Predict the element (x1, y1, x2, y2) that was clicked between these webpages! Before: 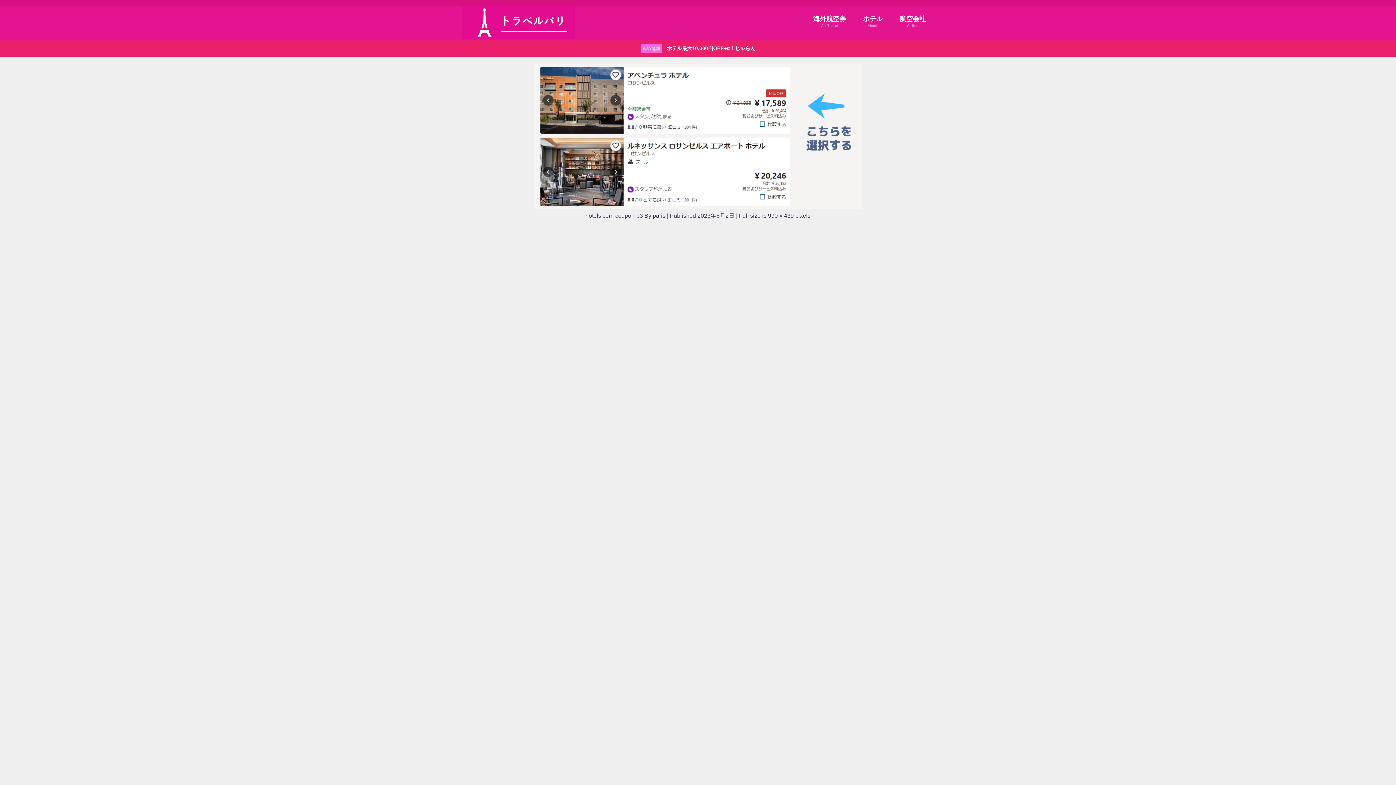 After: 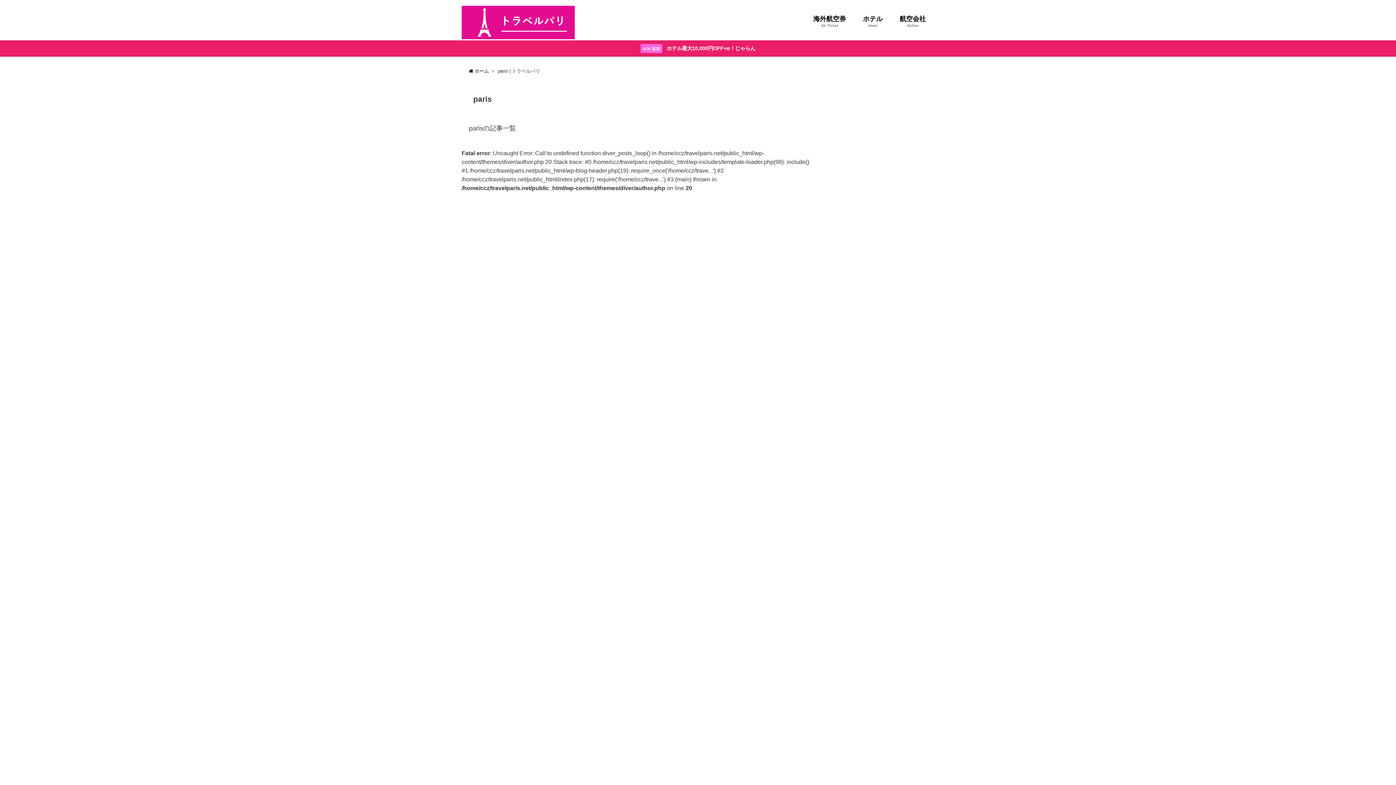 Action: label: paris bbox: (652, 212, 665, 219)